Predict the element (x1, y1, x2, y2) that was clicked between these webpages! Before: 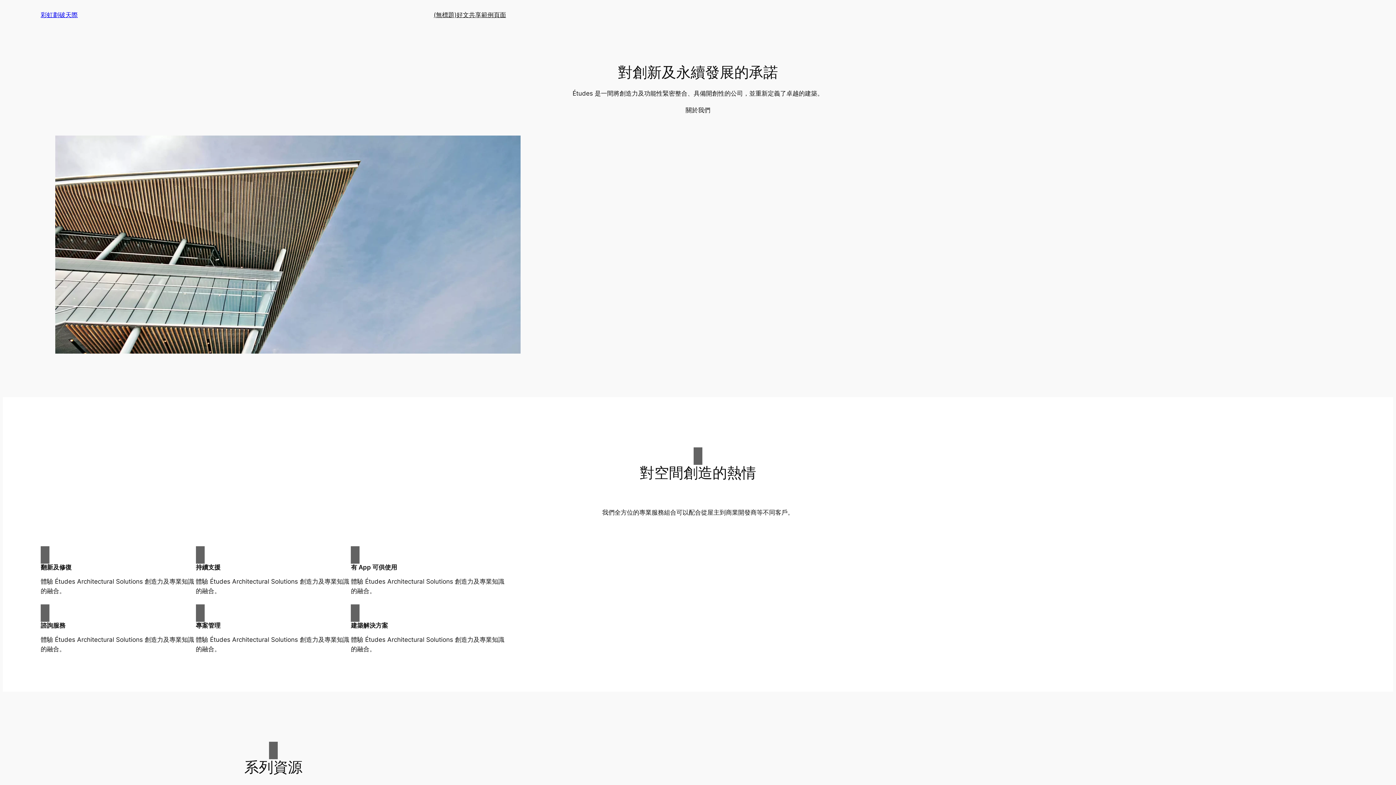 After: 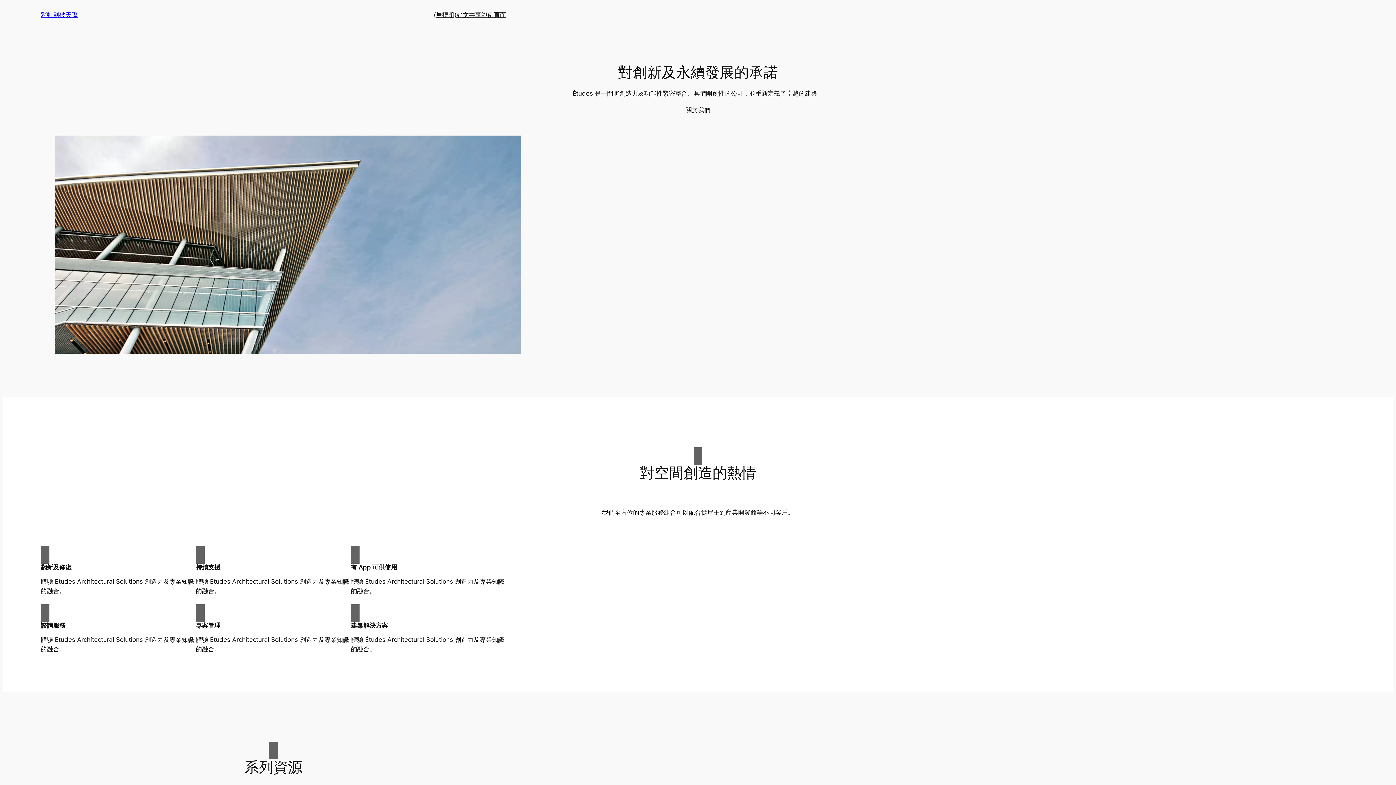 Action: label: 關於我們 bbox: (685, 105, 710, 114)